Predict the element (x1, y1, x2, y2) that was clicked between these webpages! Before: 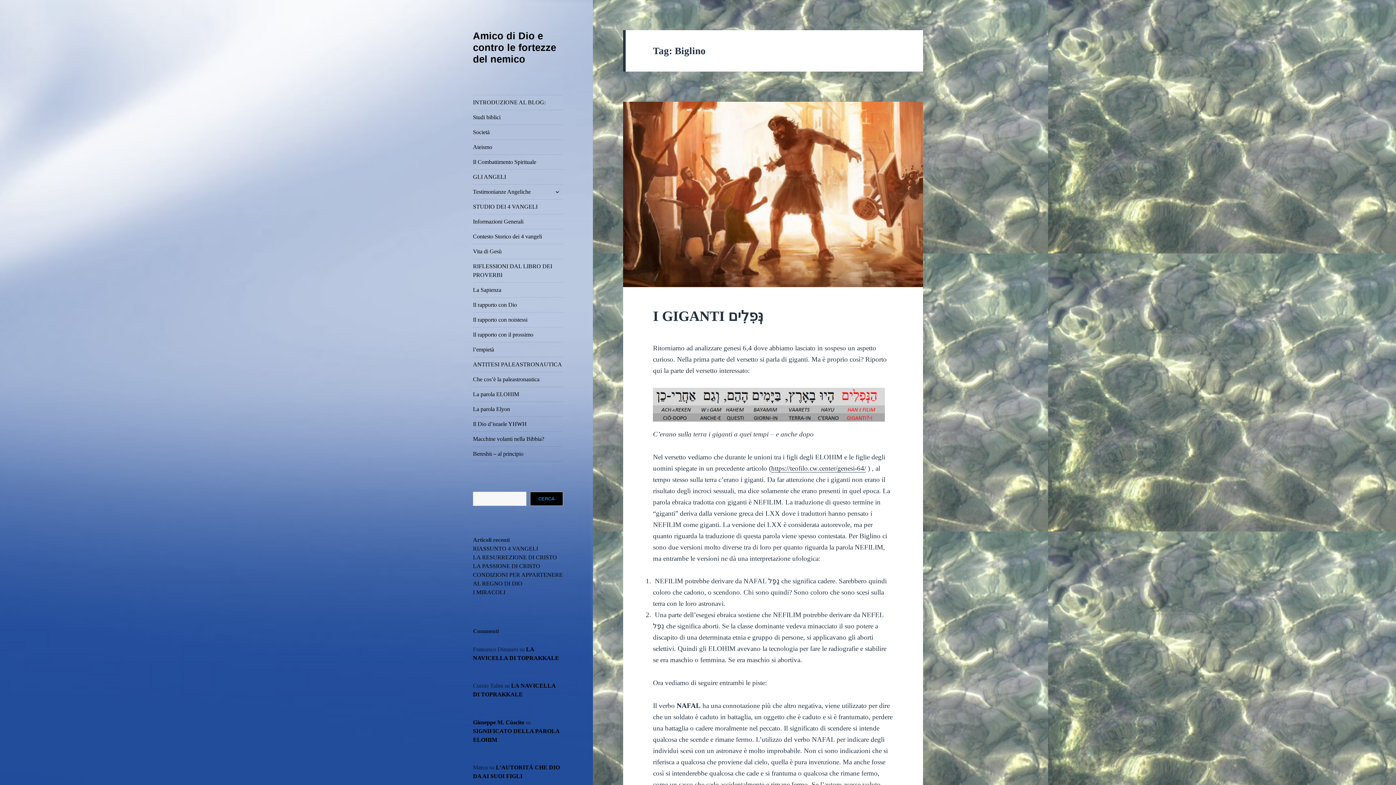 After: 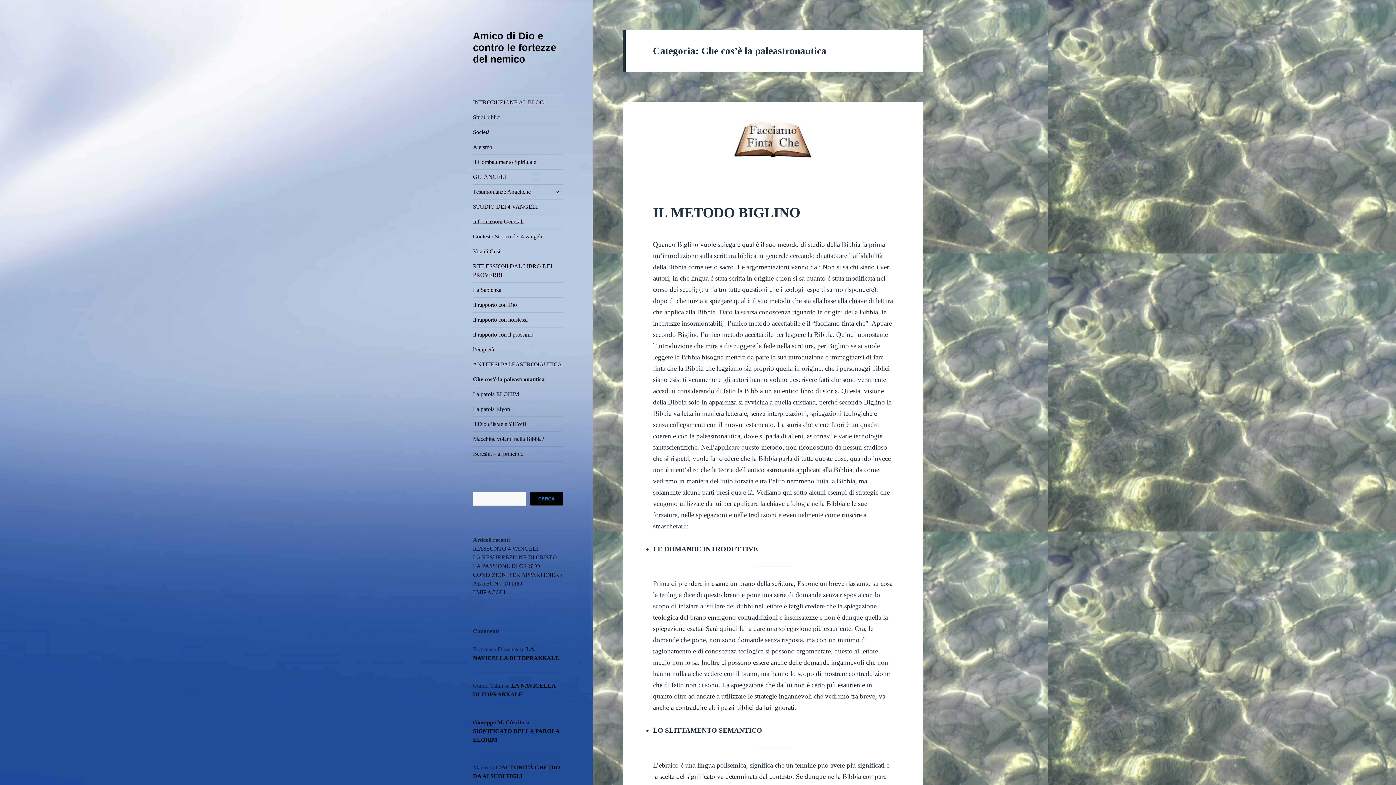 Action: label: Che cos’è la paleastronautica bbox: (473, 372, 563, 386)